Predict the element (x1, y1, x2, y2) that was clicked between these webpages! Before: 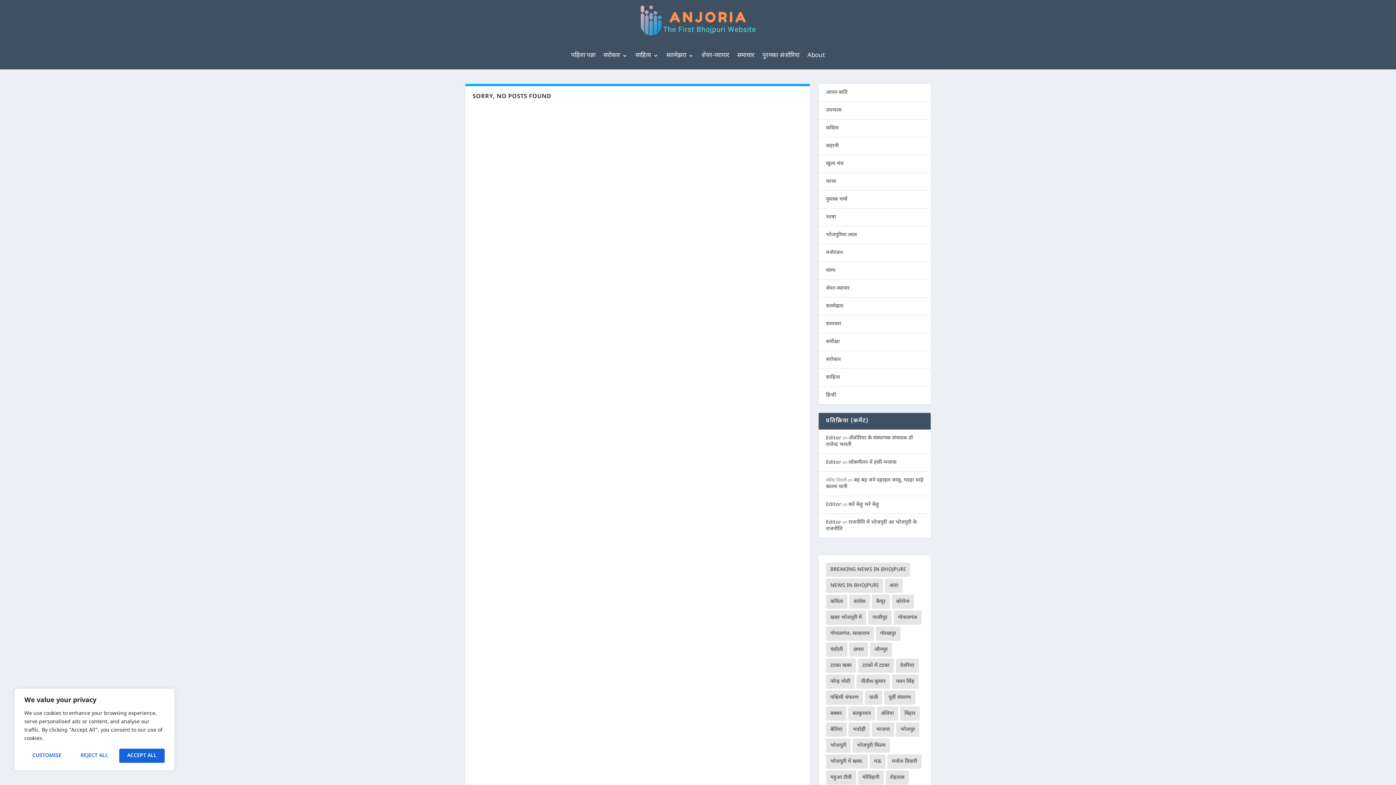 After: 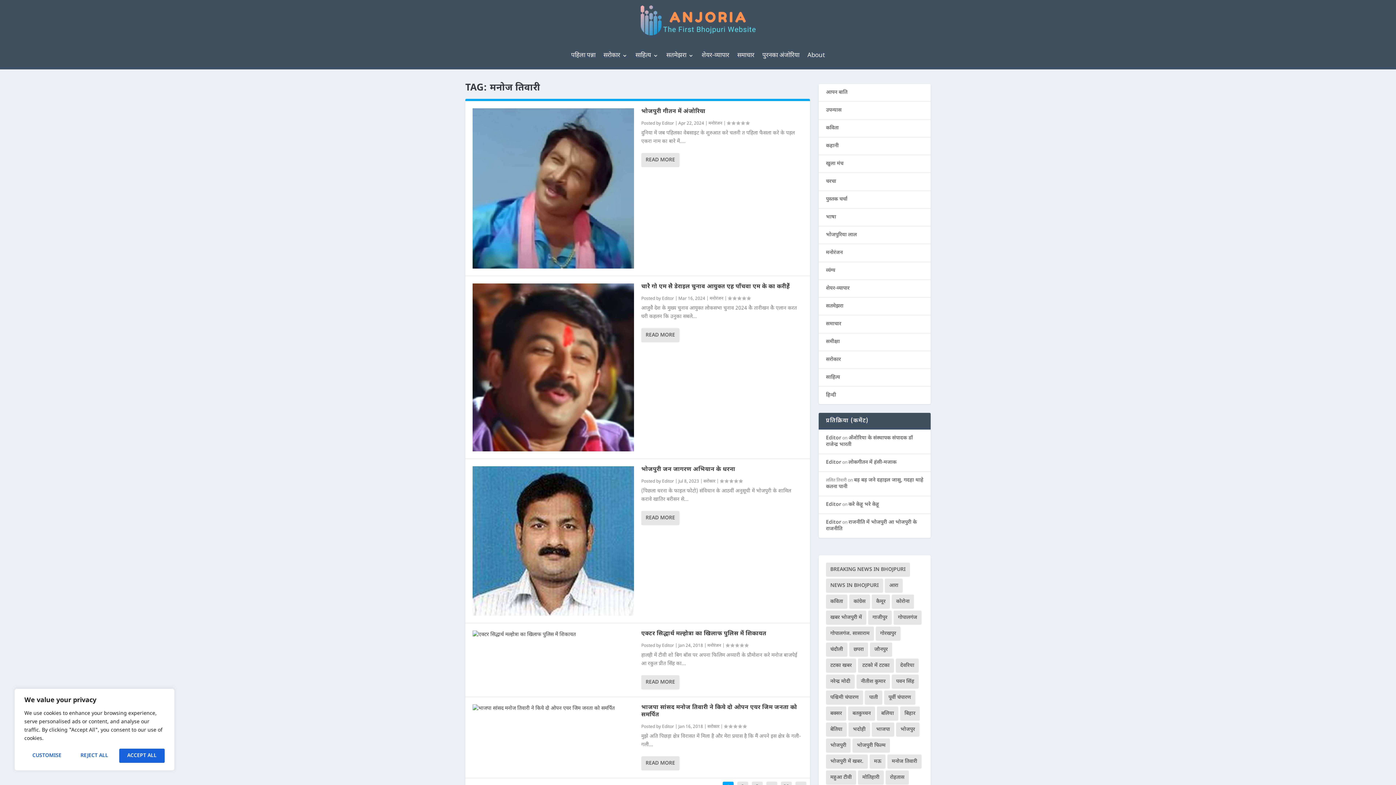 Action: bbox: (887, 754, 921, 769) label: मनोज तिवारी (99 items)